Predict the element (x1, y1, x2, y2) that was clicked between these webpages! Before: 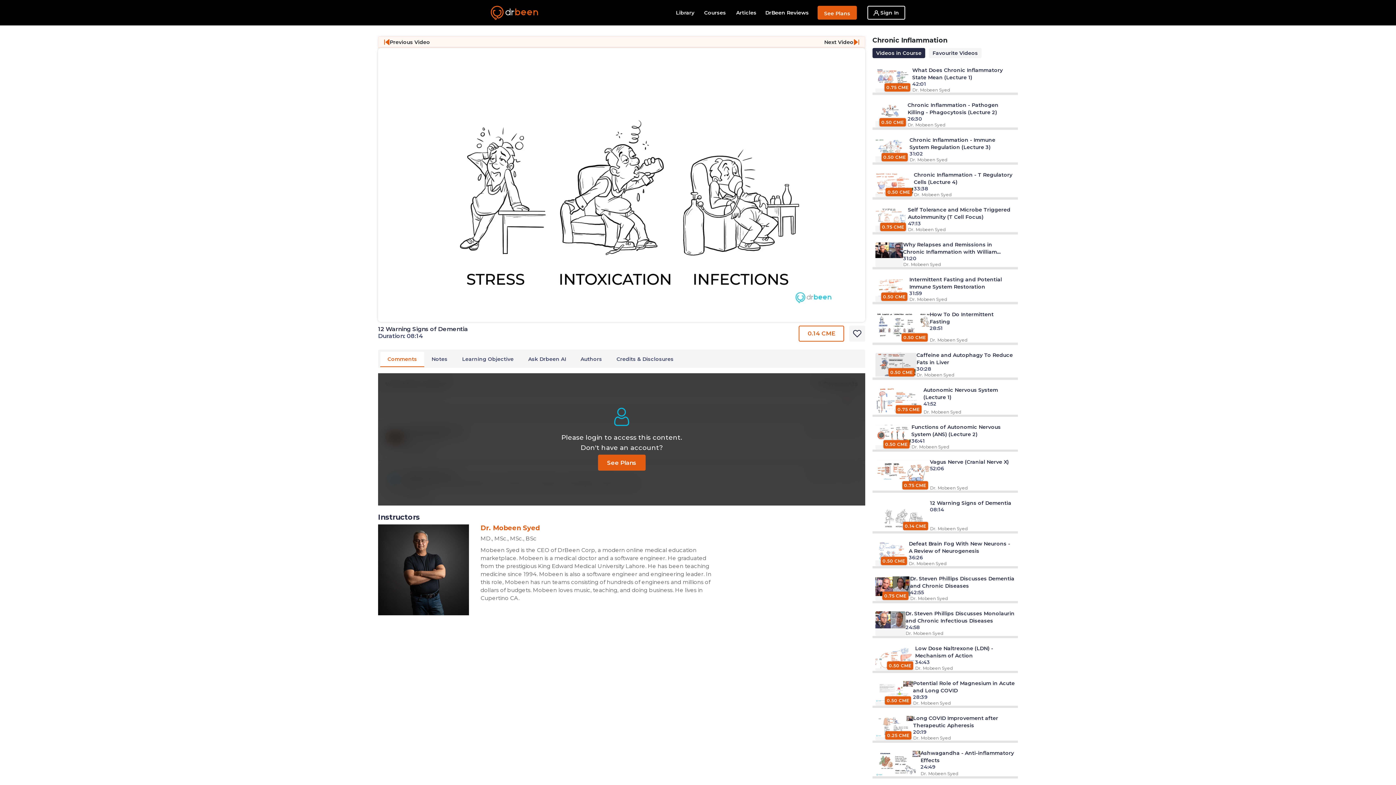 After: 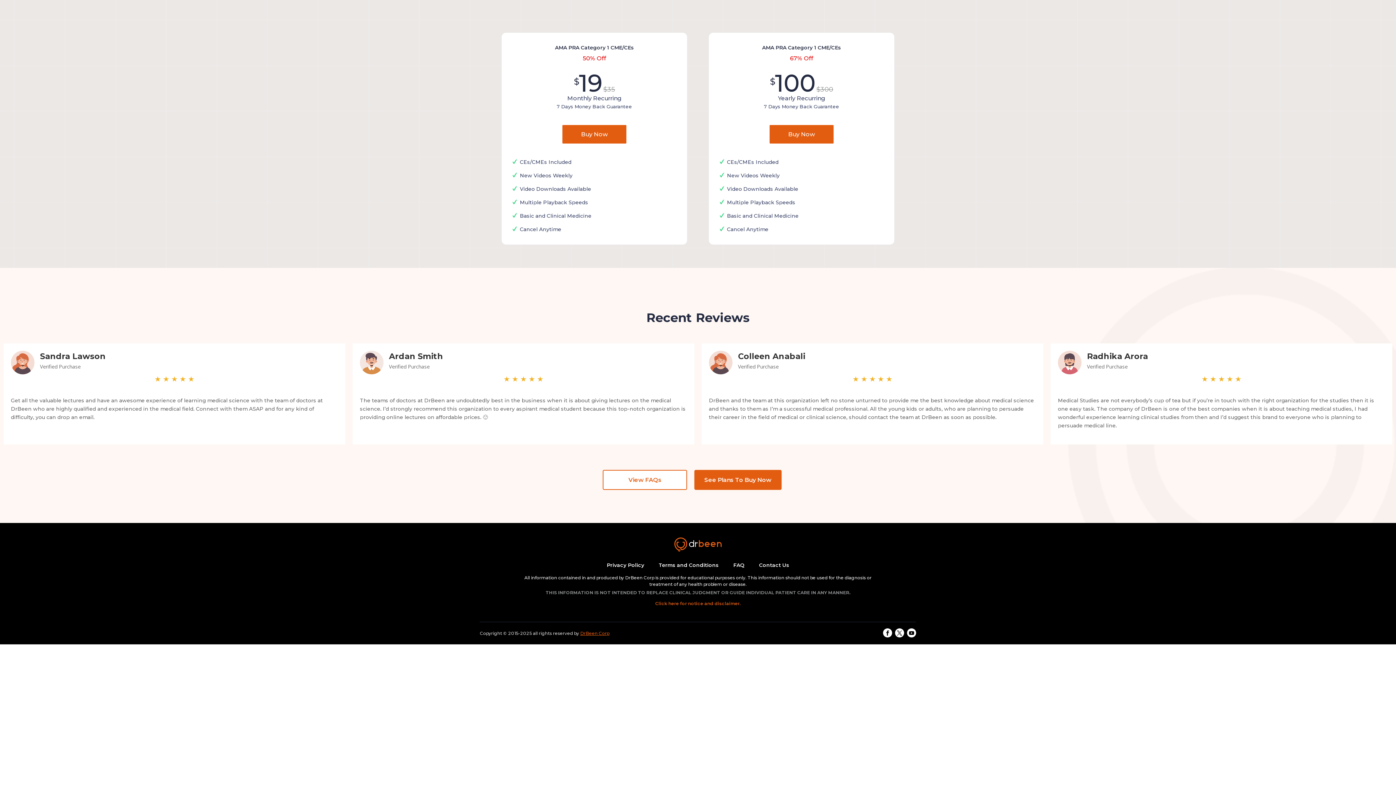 Action: bbox: (817, 5, 857, 19) label: See Plans